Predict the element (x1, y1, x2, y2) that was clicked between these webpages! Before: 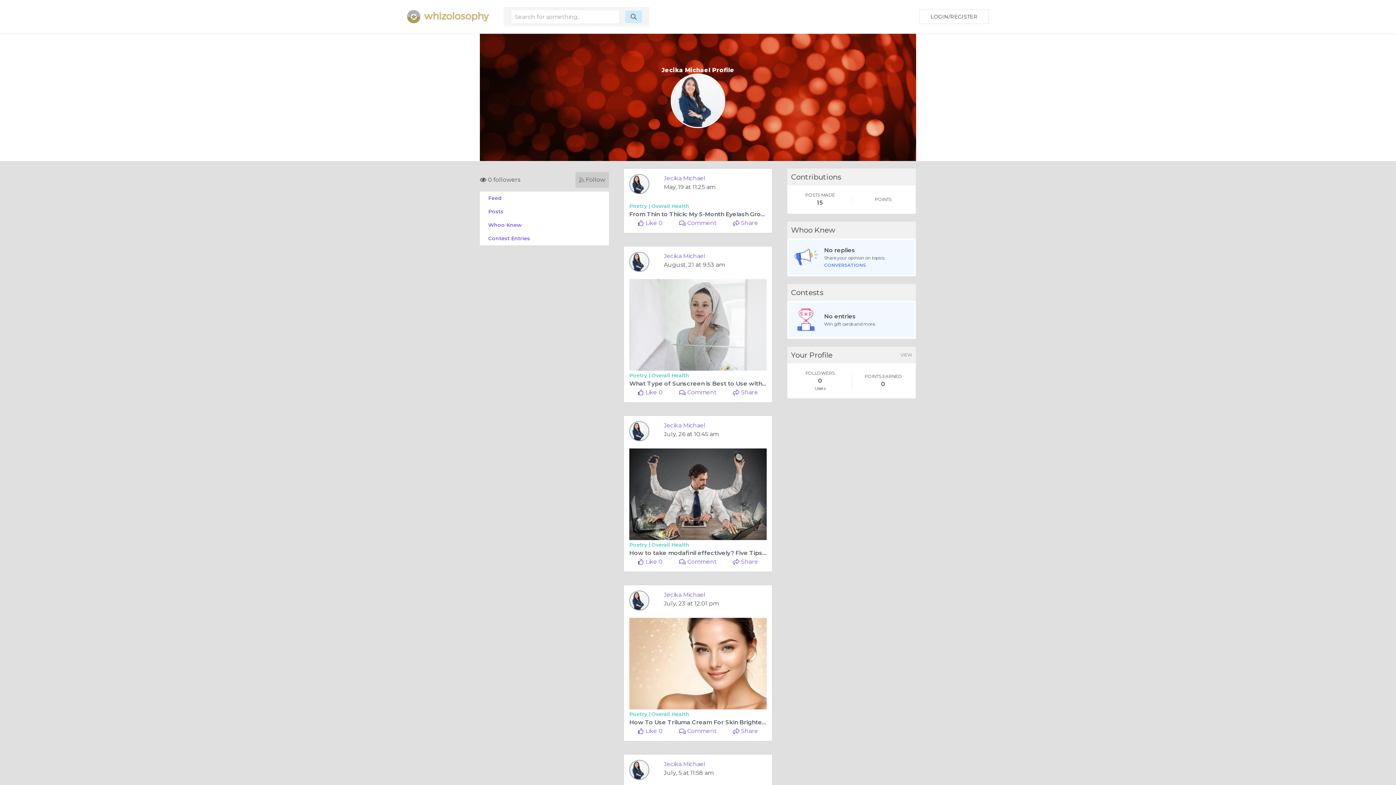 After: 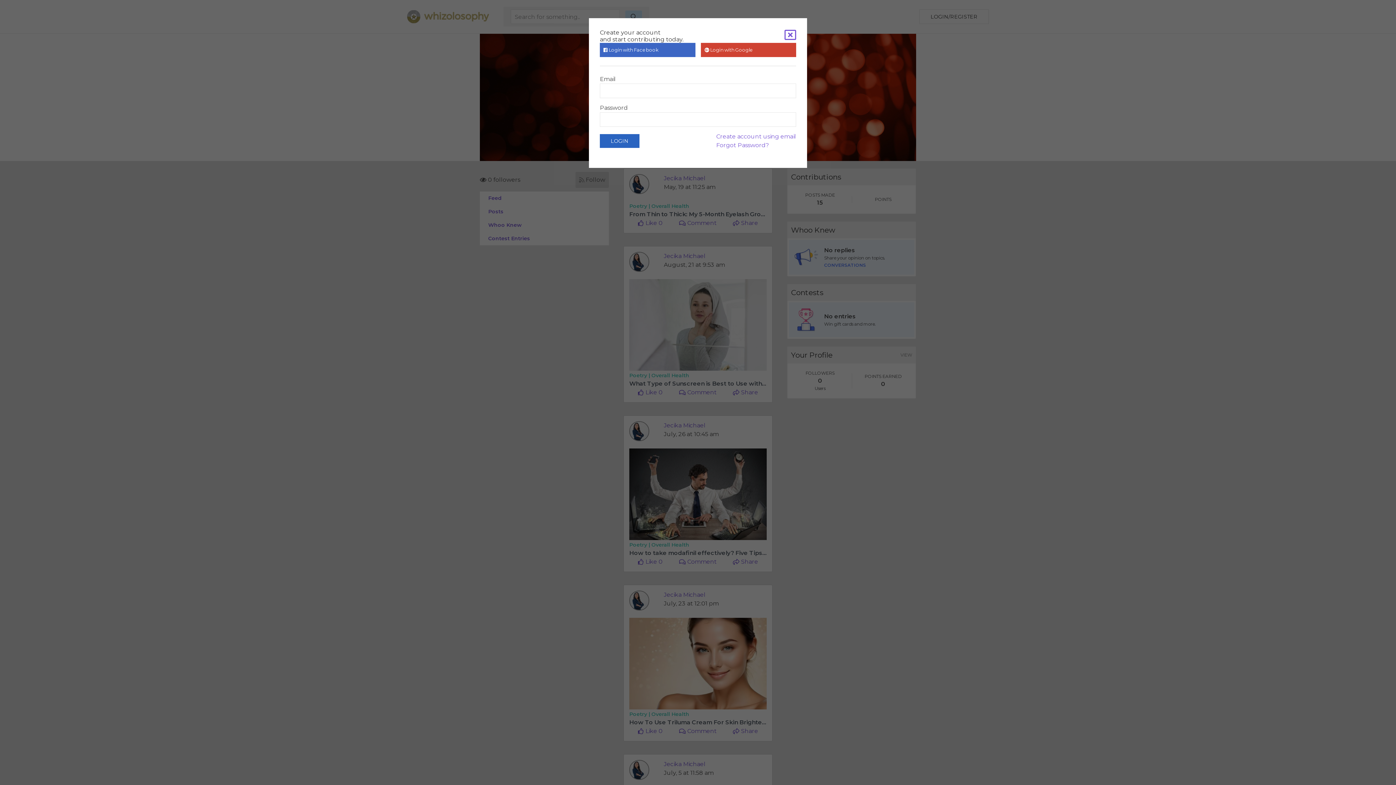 Action: bbox: (575, 172, 609, 188) label:  Follow